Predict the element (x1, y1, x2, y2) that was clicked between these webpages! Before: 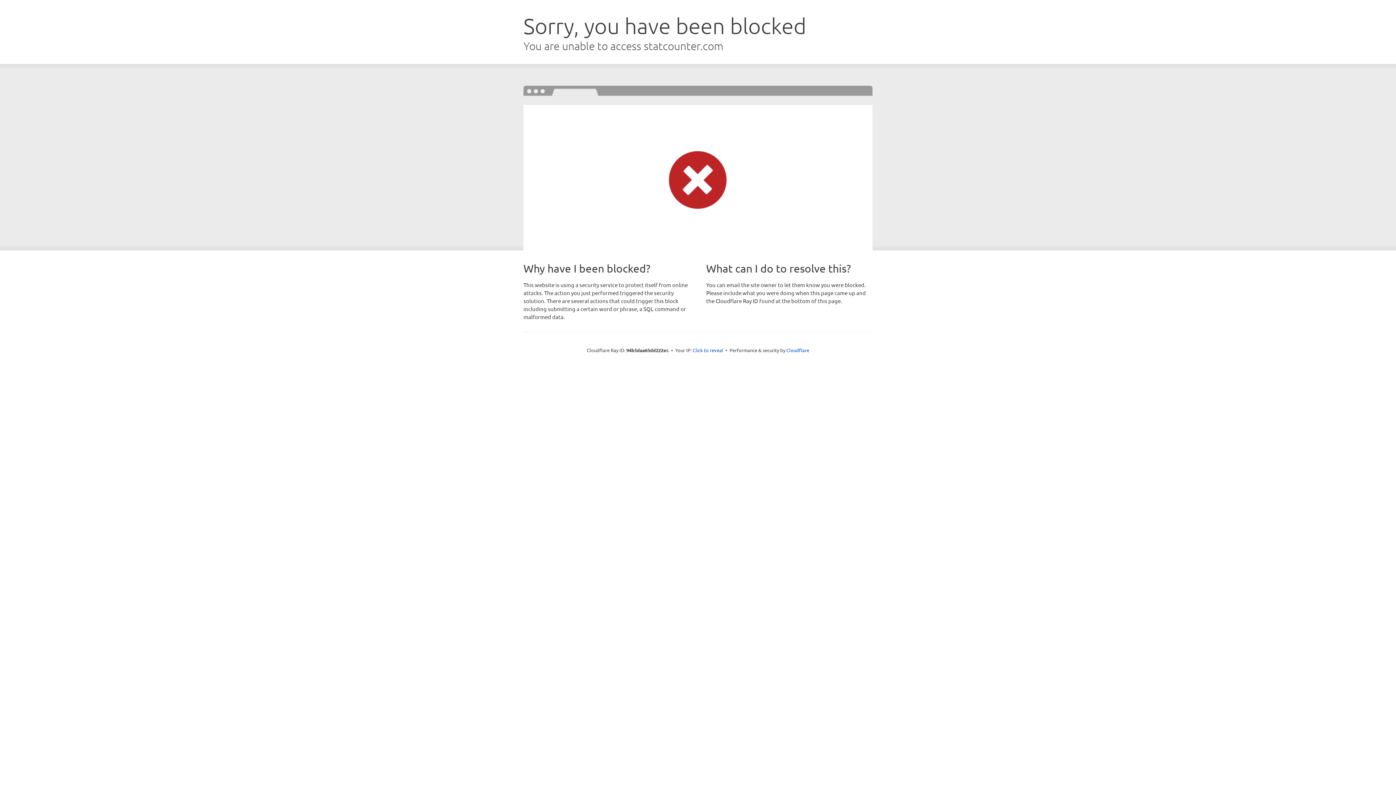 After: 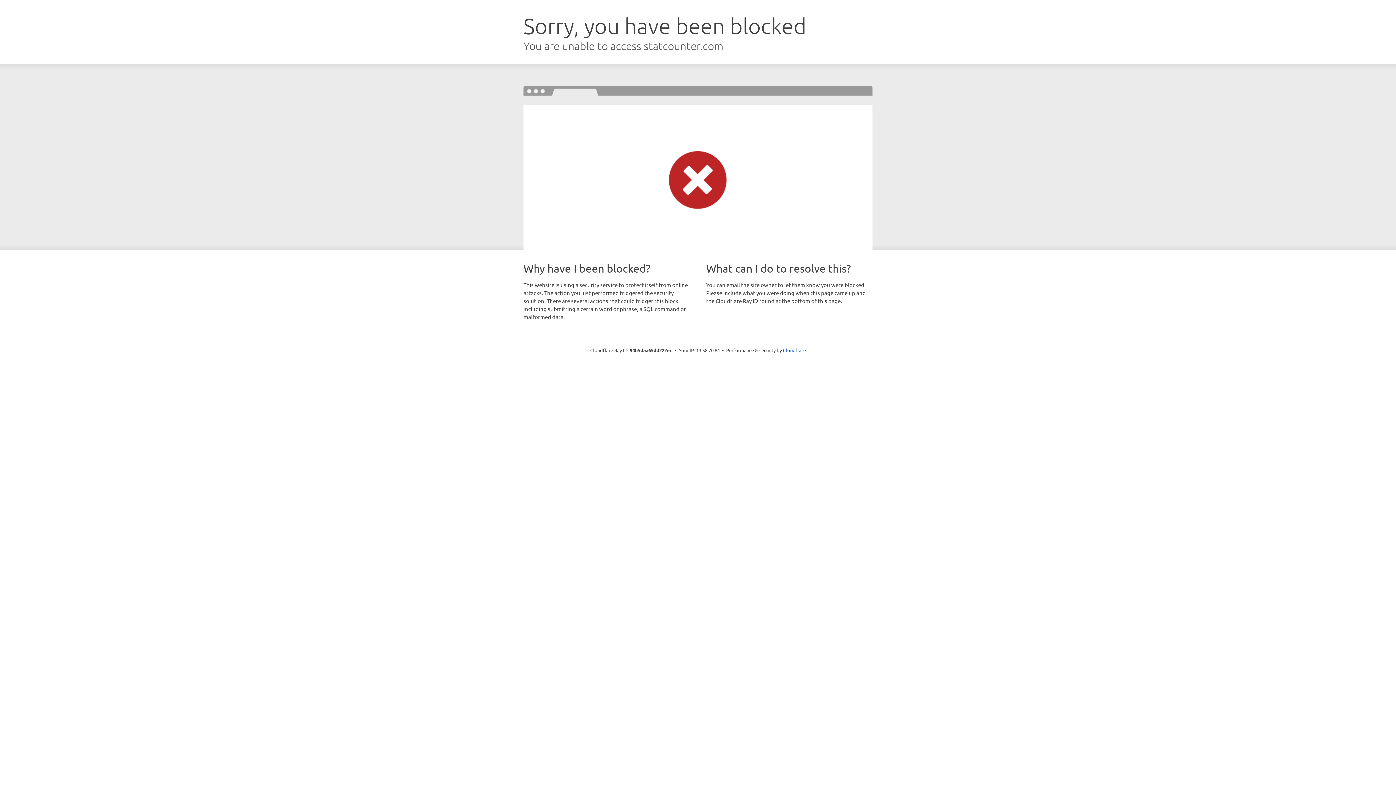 Action: bbox: (692, 346, 723, 353) label: Click to reveal